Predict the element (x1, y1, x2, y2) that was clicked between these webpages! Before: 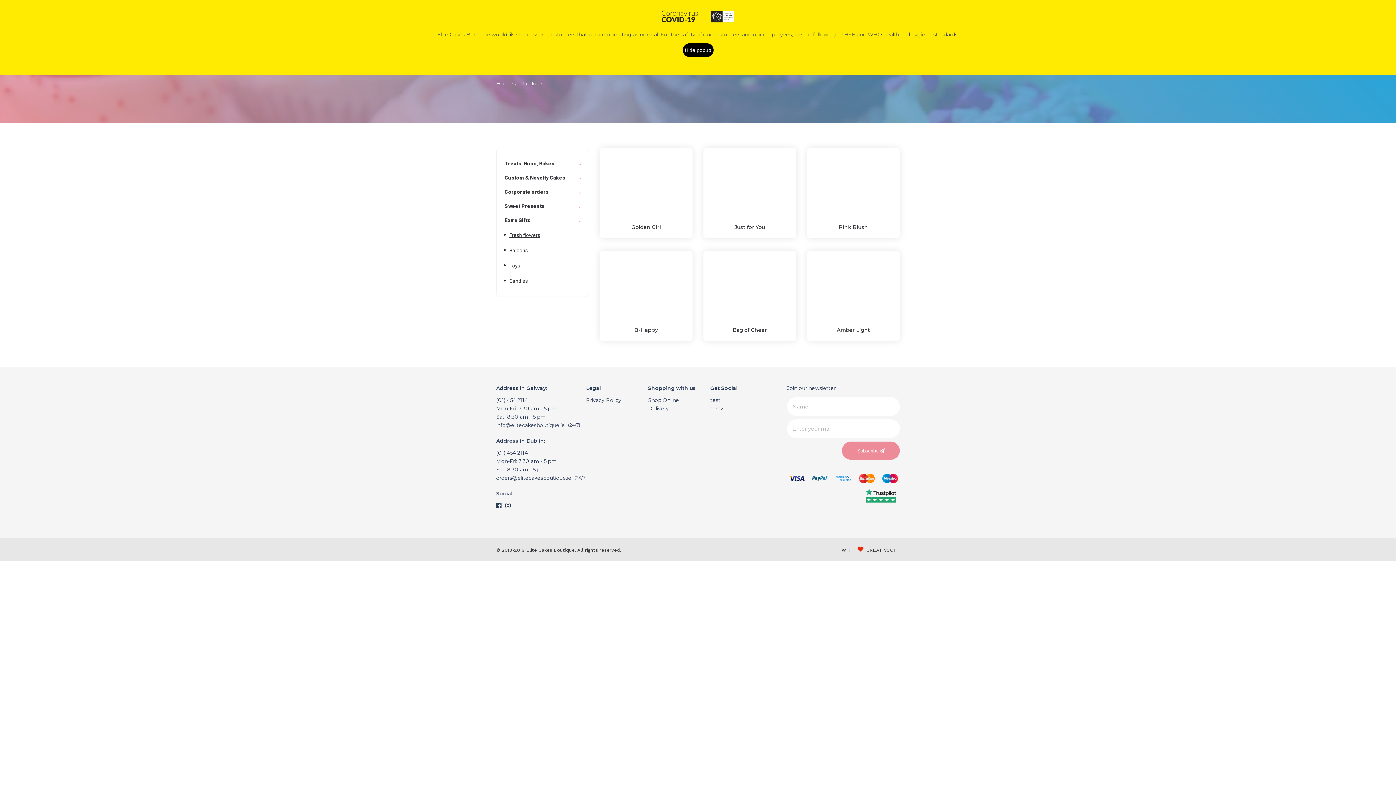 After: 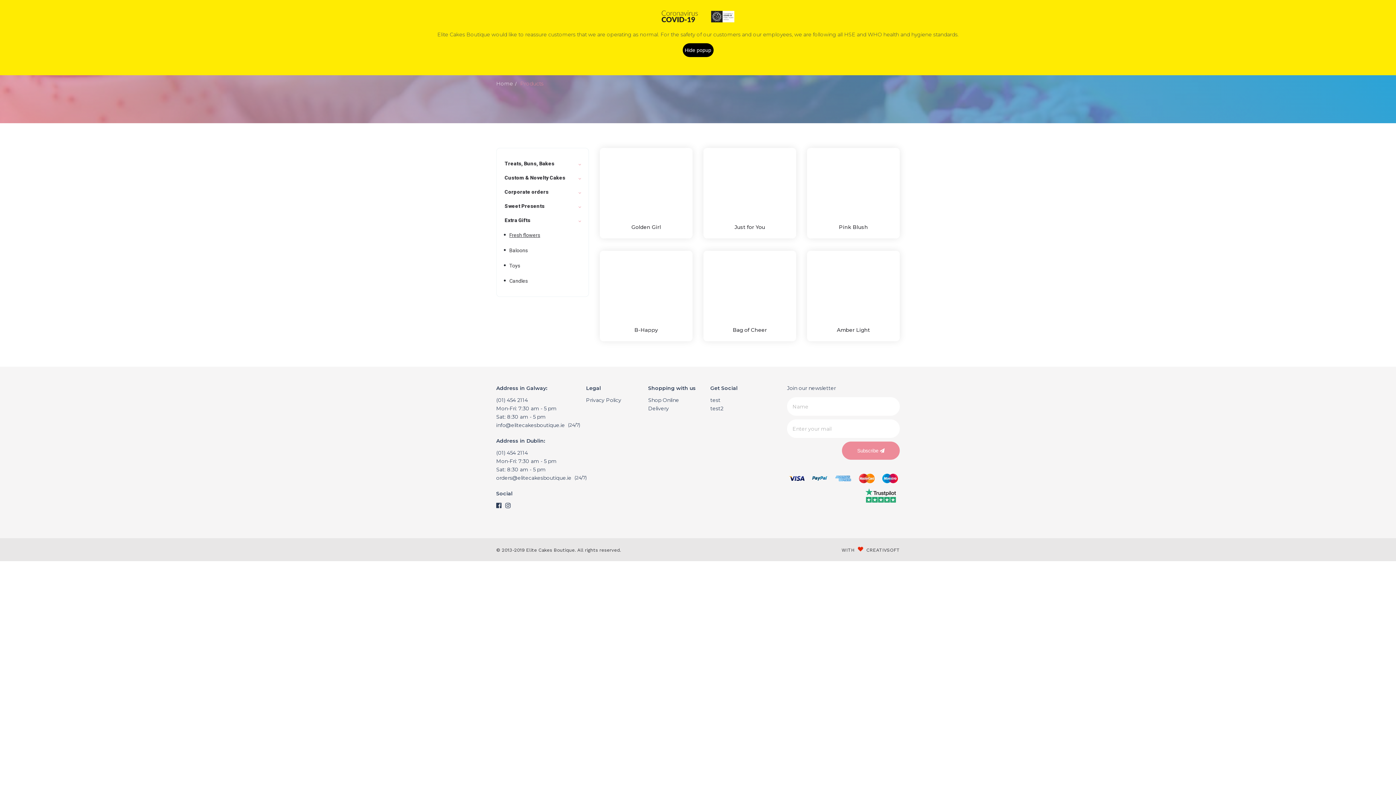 Action: label: Products bbox: (520, 80, 543, 86)